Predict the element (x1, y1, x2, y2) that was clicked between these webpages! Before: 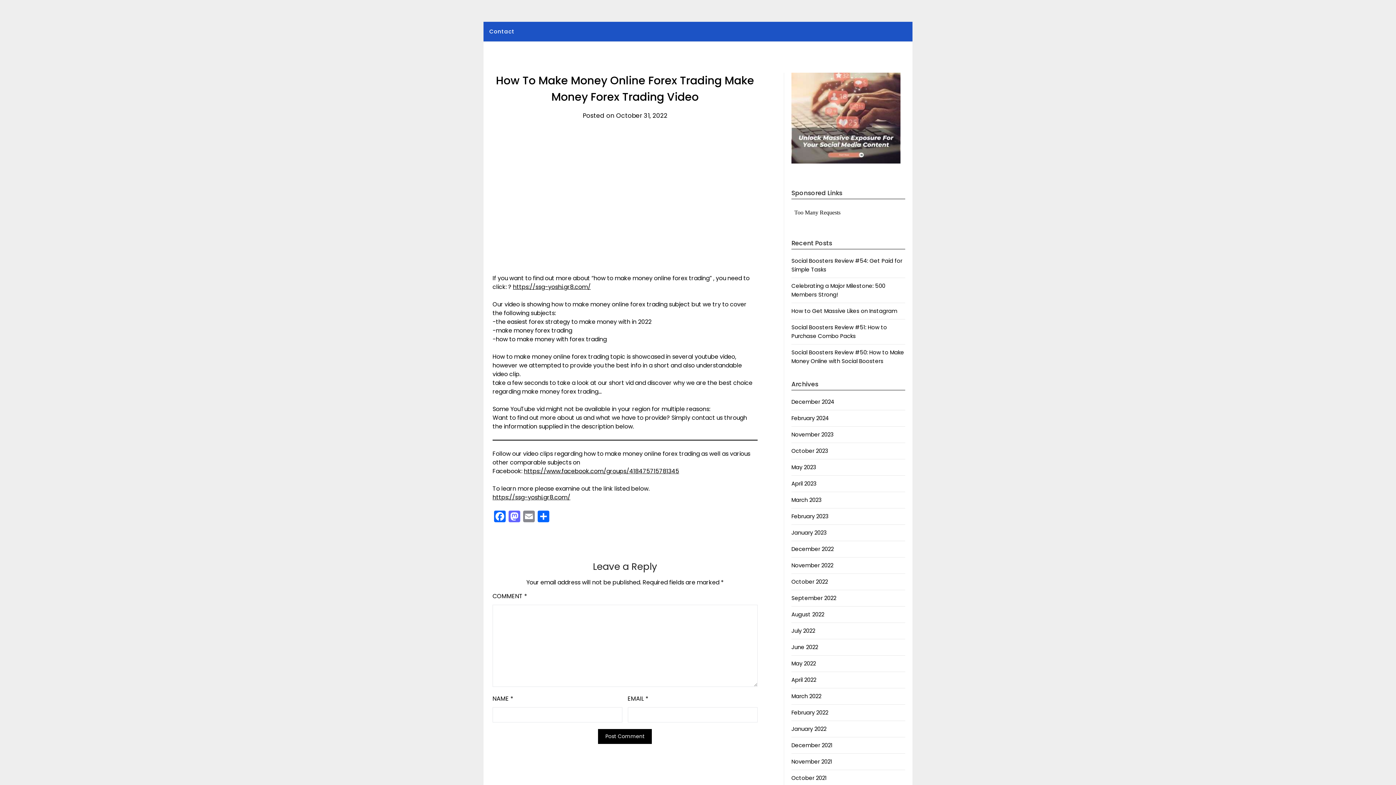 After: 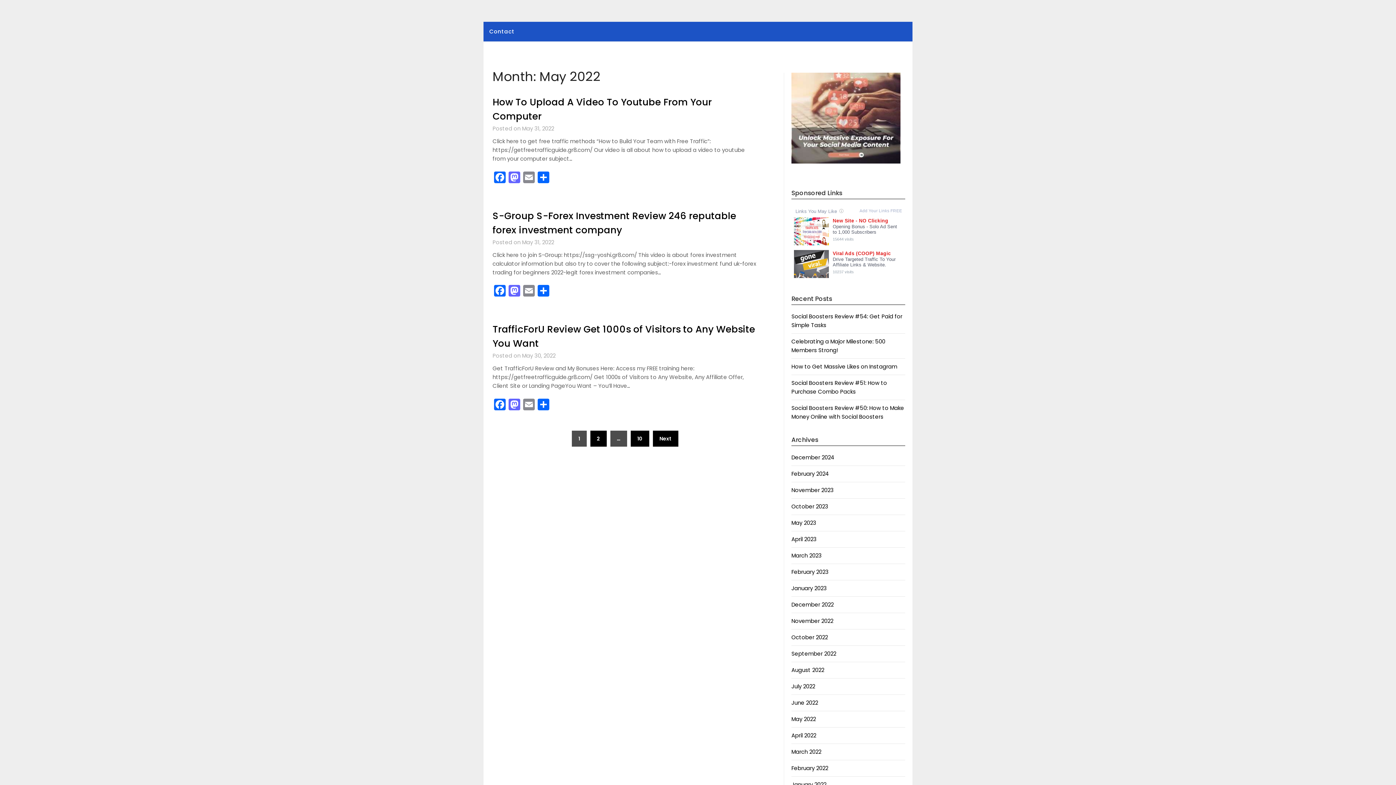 Action: label: May 2022 bbox: (791, 659, 815, 667)